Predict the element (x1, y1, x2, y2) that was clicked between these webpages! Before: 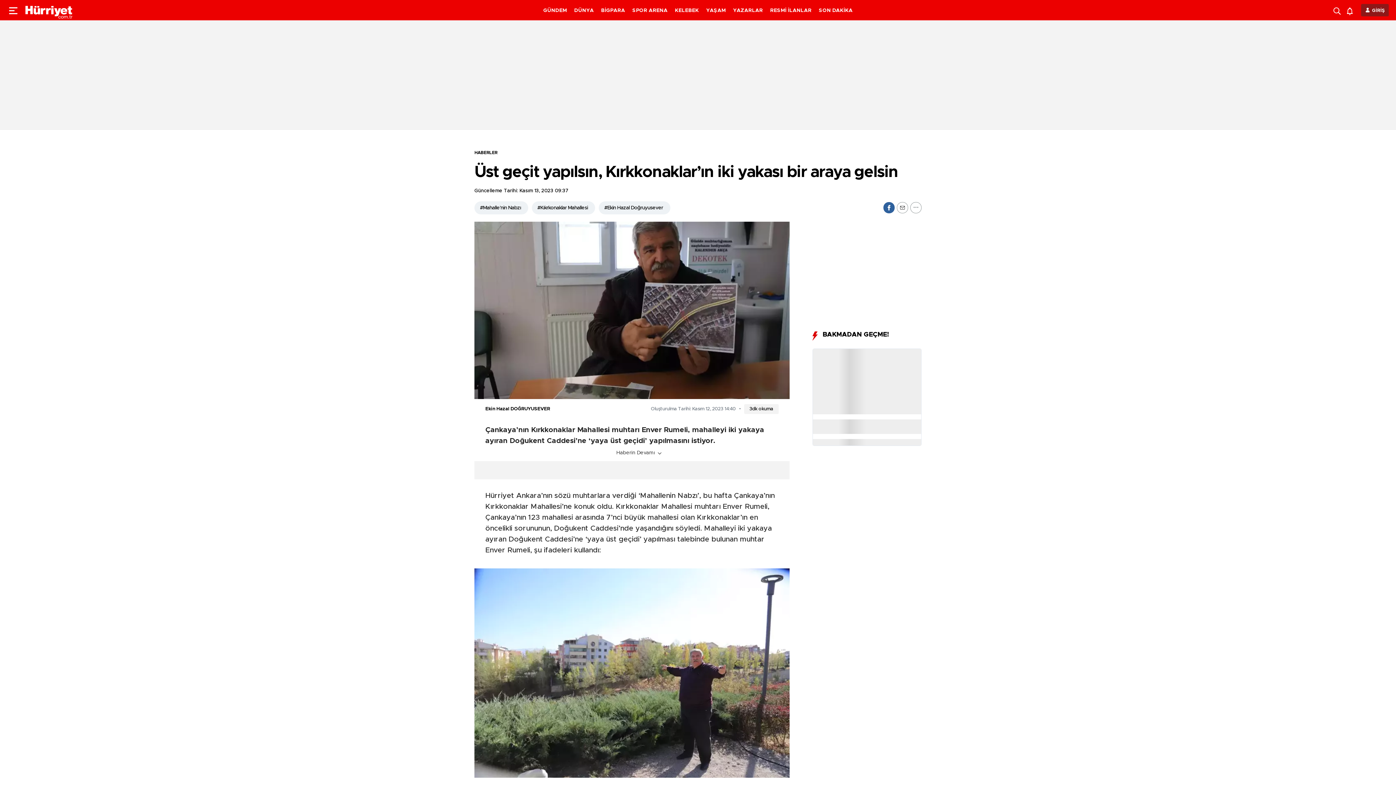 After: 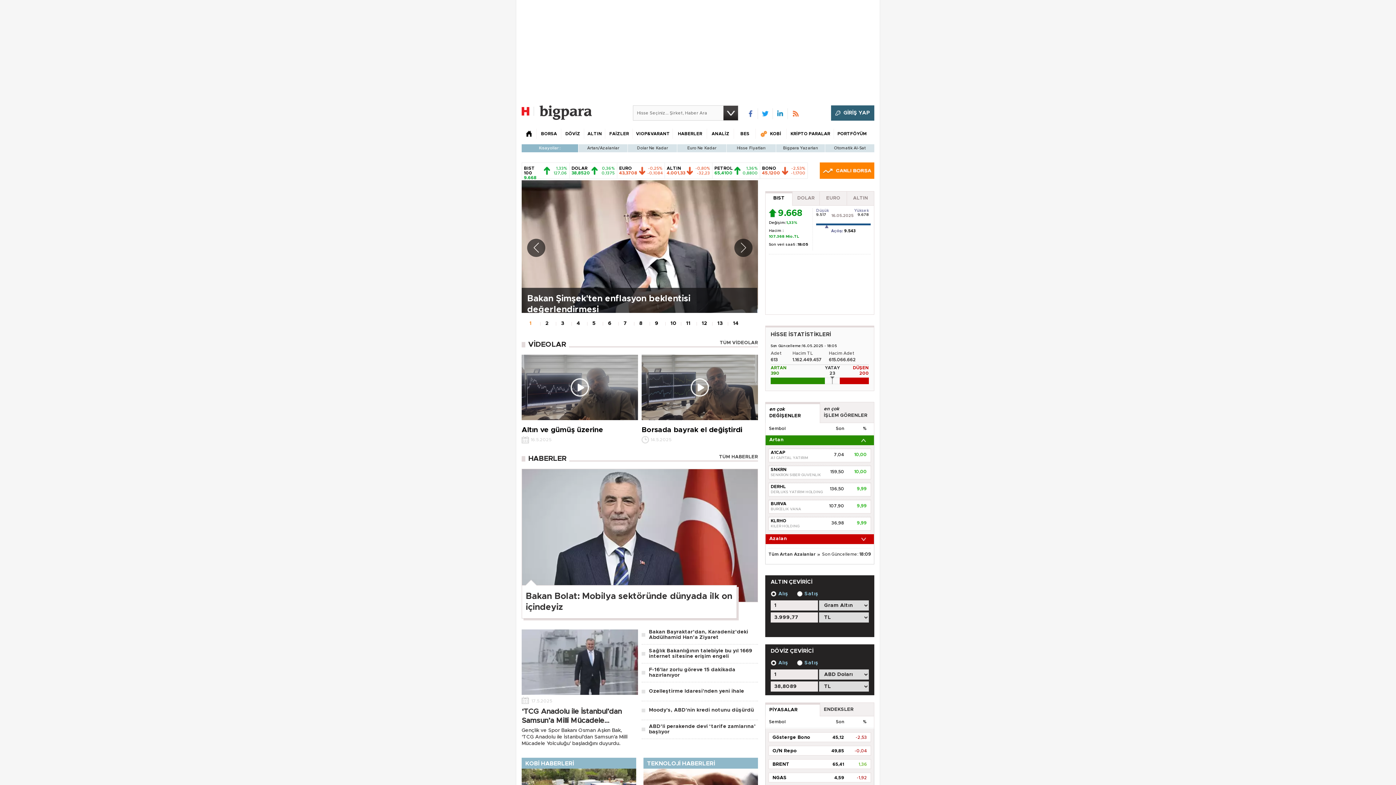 Action: bbox: (601, 8, 625, 13) label: BİGPARA